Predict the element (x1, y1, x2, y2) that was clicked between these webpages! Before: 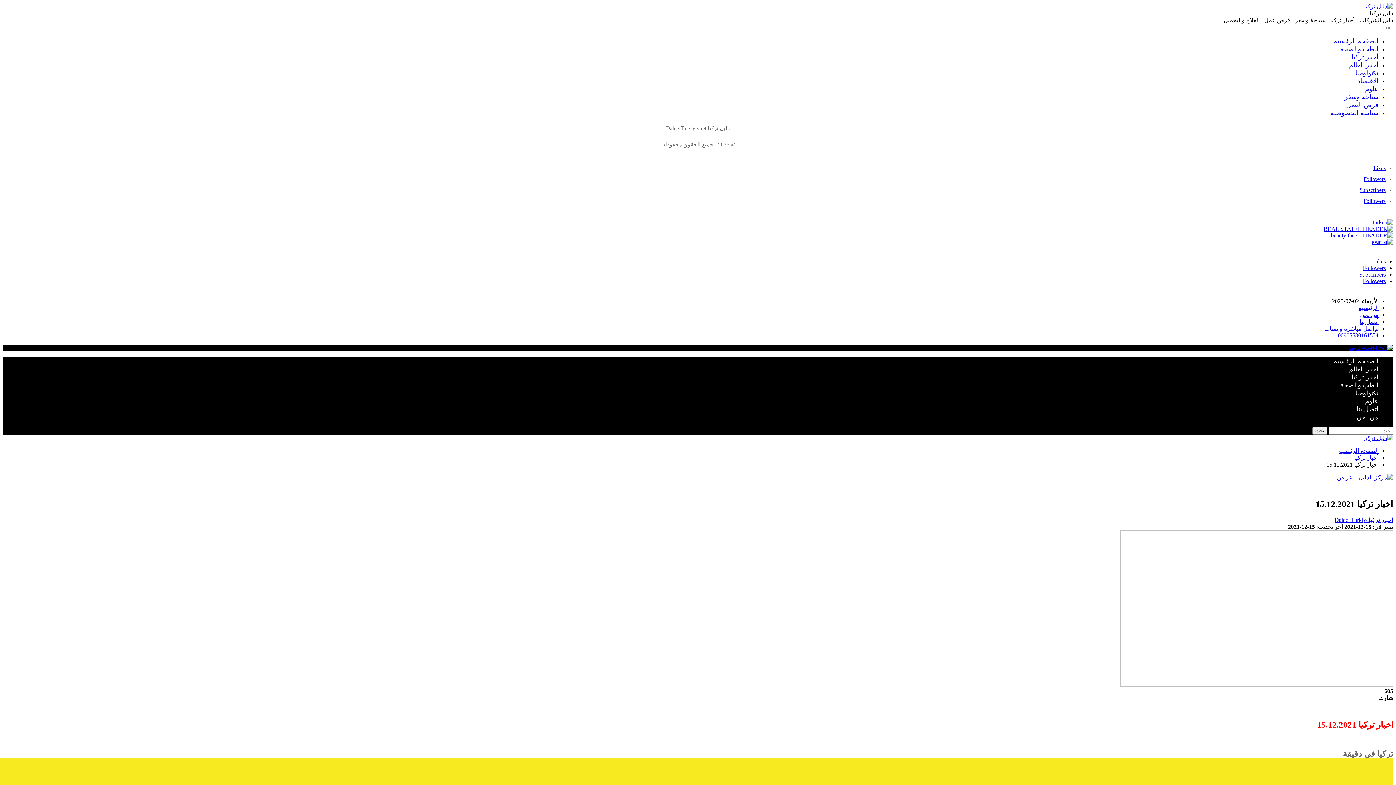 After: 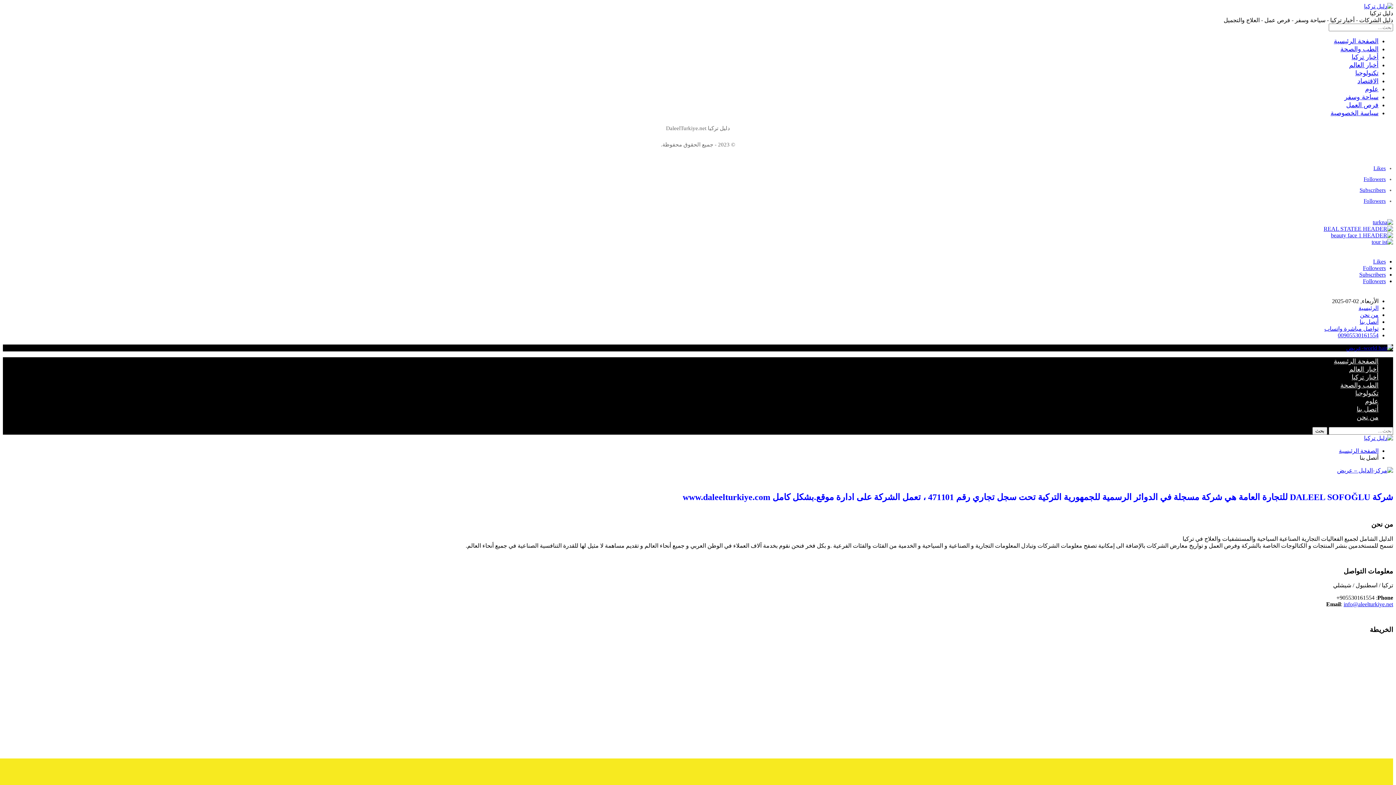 Action: bbox: (1360, 318, 1378, 325) label: أتصل بنا